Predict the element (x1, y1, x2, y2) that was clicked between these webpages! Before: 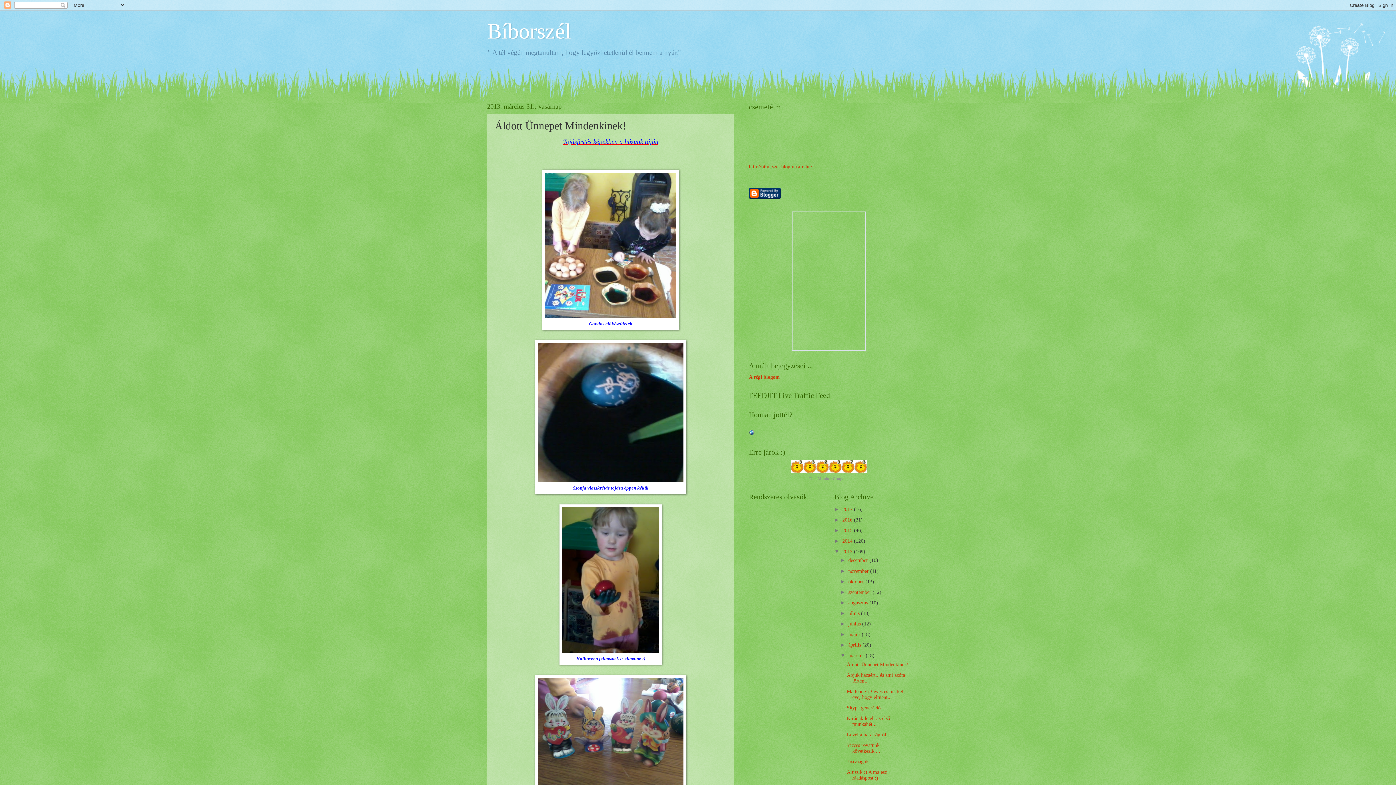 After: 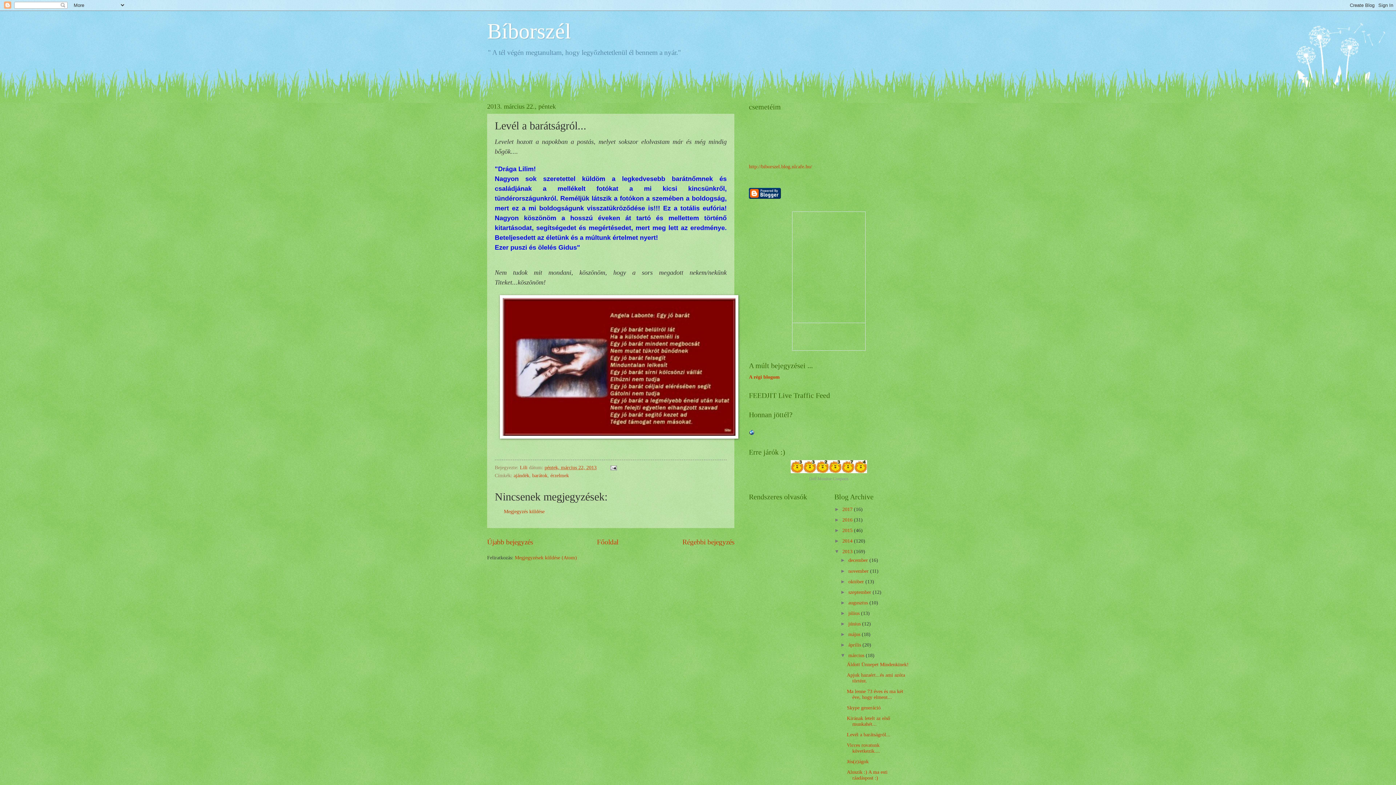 Action: bbox: (847, 732, 890, 737) label: Levél a barátságról...